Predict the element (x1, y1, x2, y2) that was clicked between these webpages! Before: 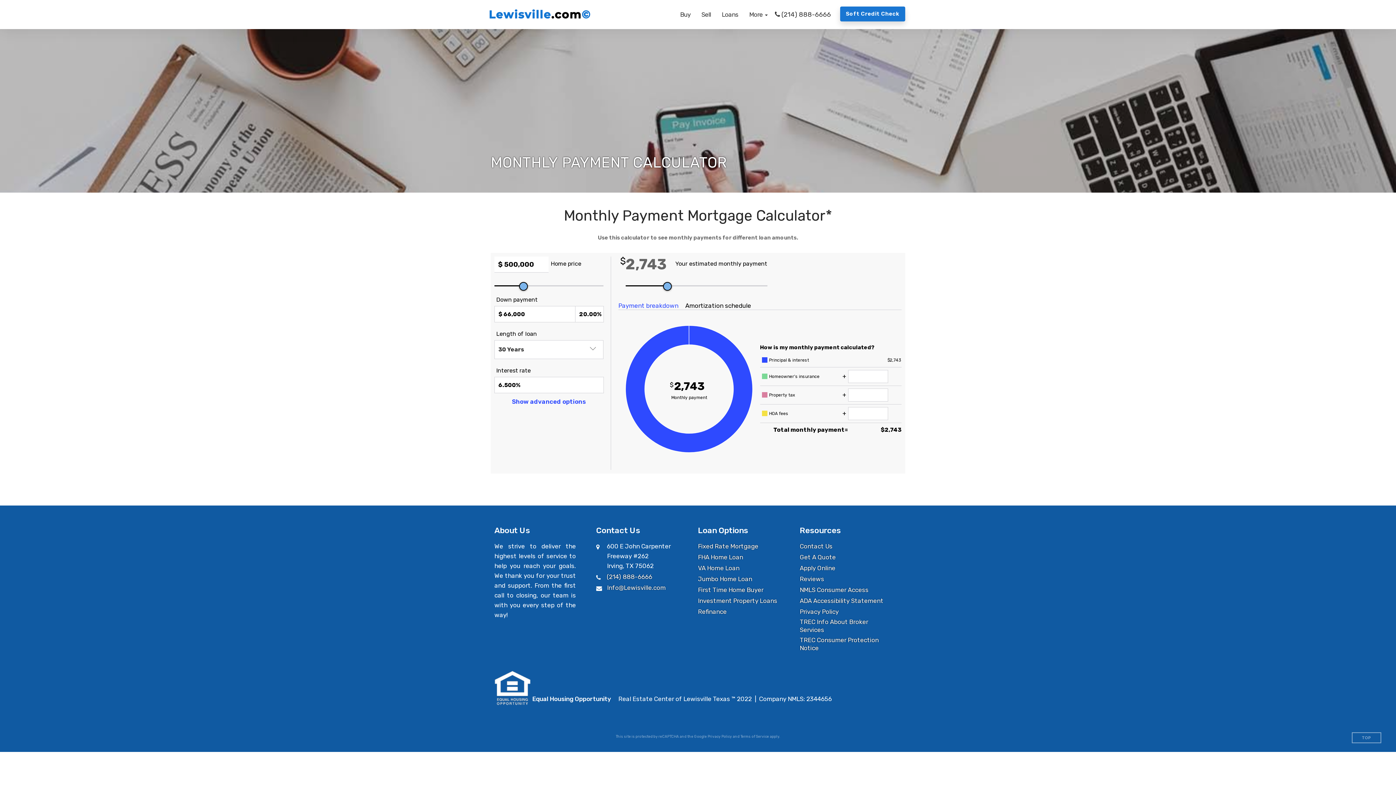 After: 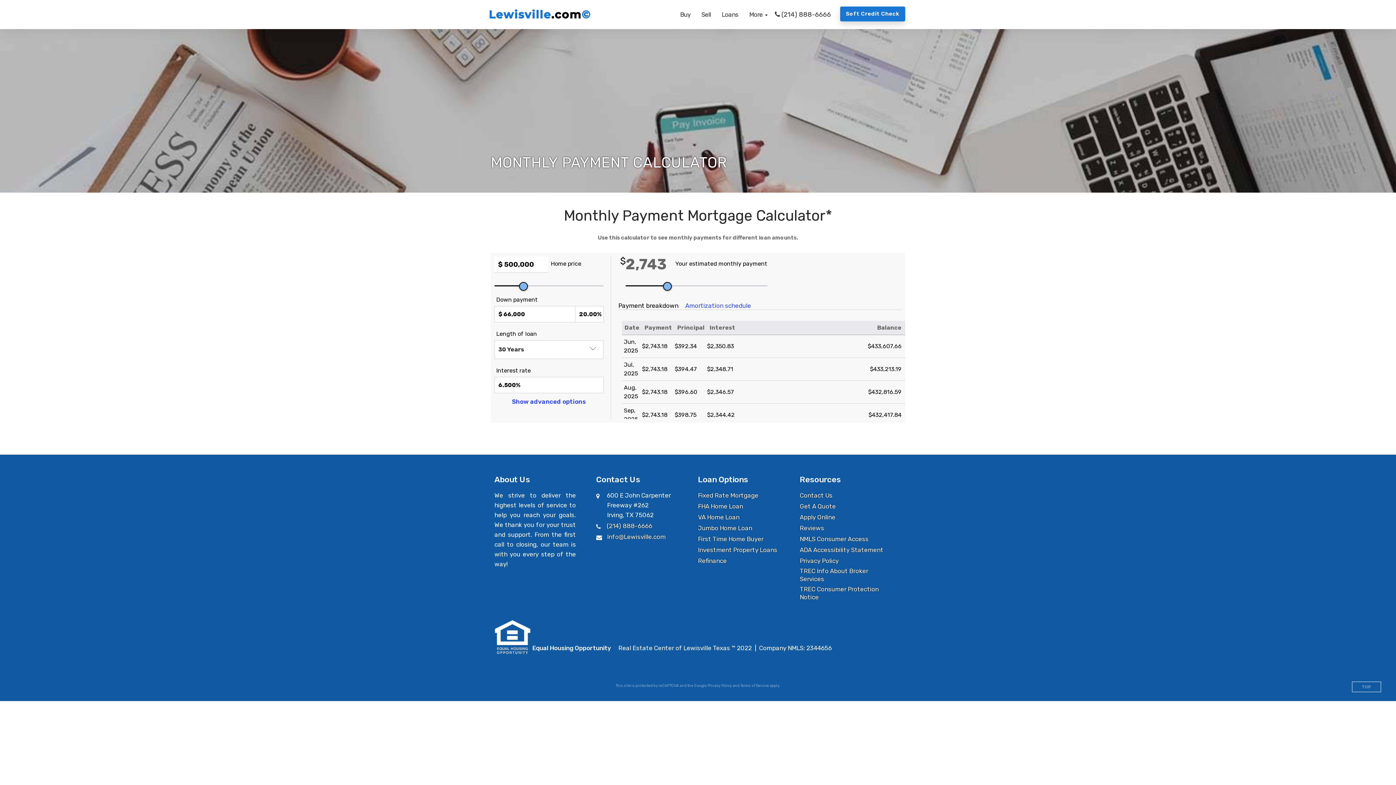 Action: bbox: (685, 302, 751, 309) label: Amortization schedule